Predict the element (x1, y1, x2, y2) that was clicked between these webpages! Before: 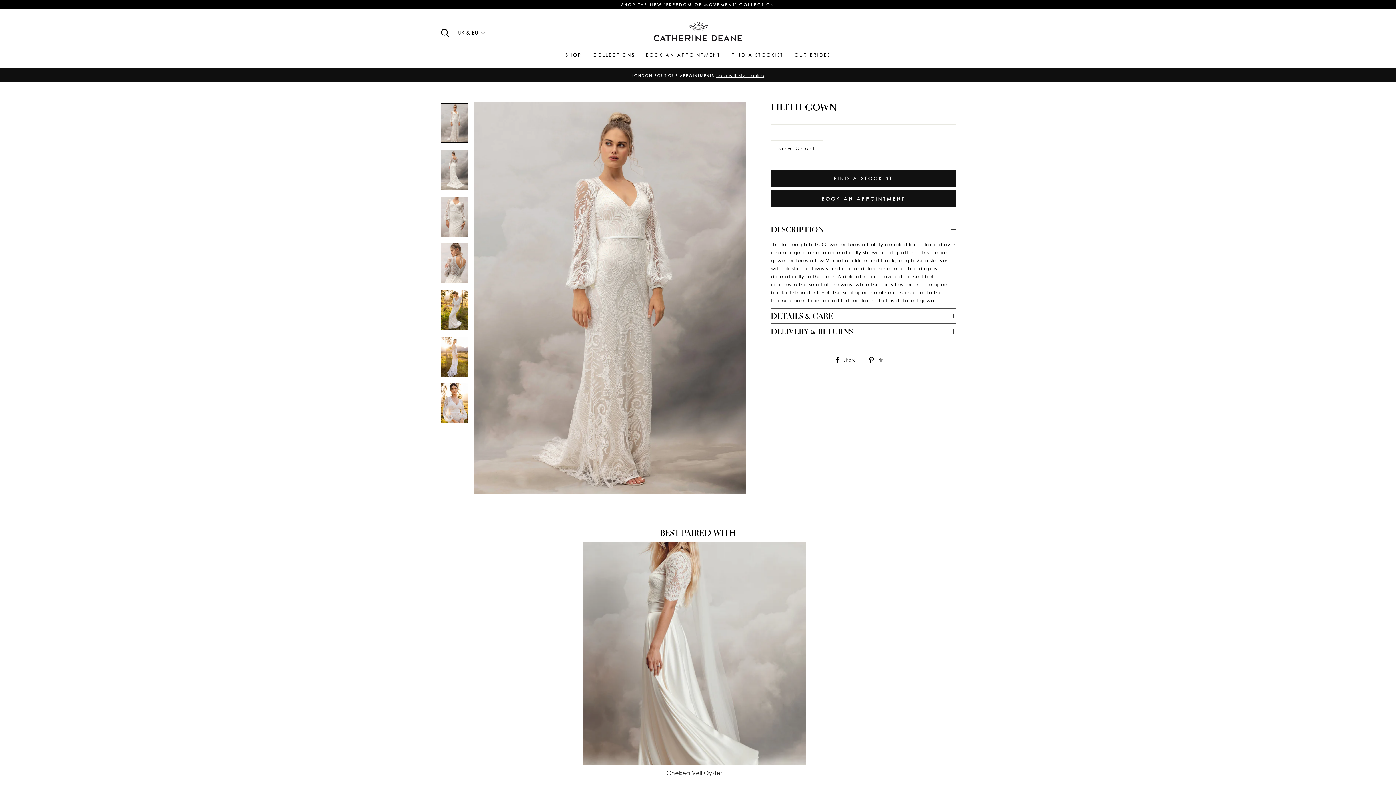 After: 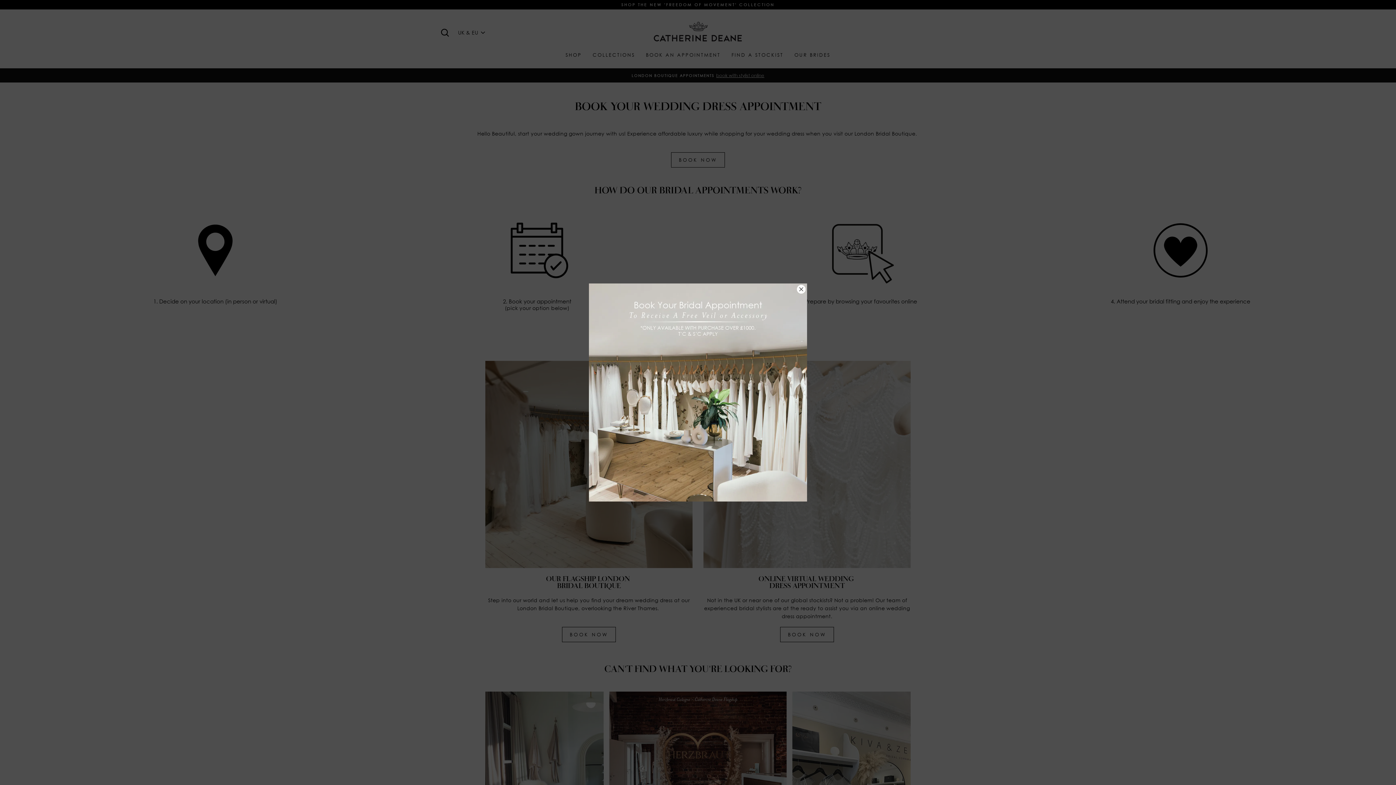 Action: bbox: (441, 72, 954, 78) label: LONDON BOUTIQUE APPOINTMENTSbook with stylist online